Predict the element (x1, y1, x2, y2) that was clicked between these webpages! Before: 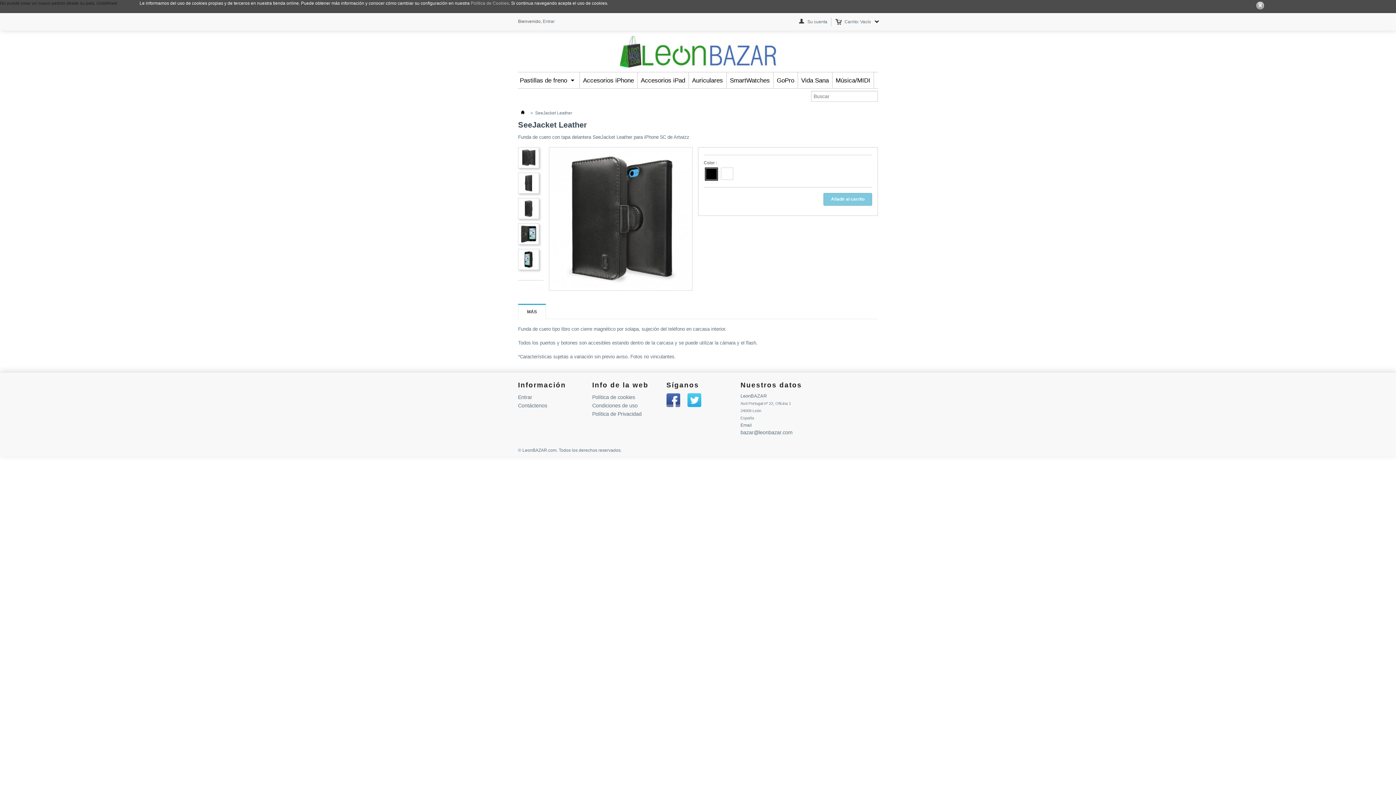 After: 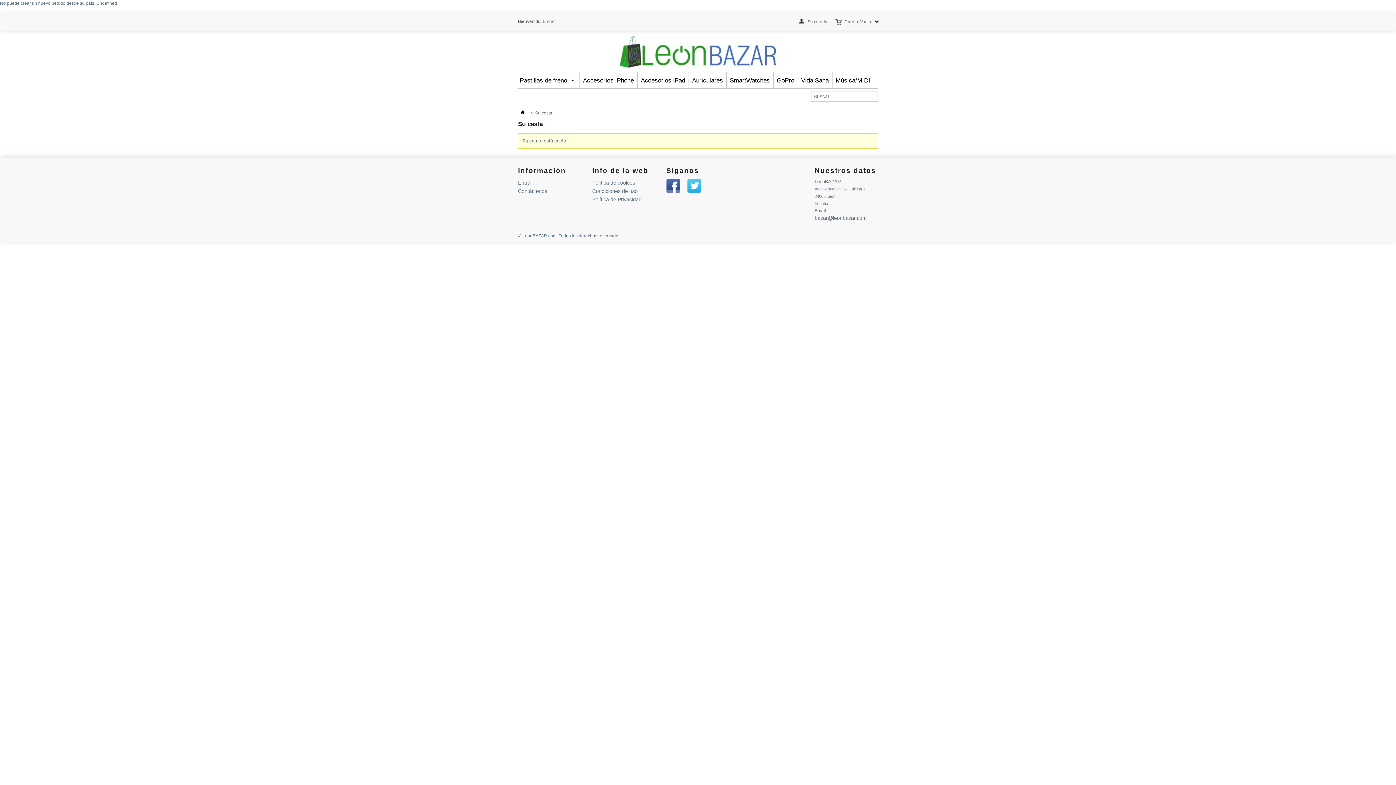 Action: bbox: (835, 18, 879, 25) label: Carrito: Vacío 